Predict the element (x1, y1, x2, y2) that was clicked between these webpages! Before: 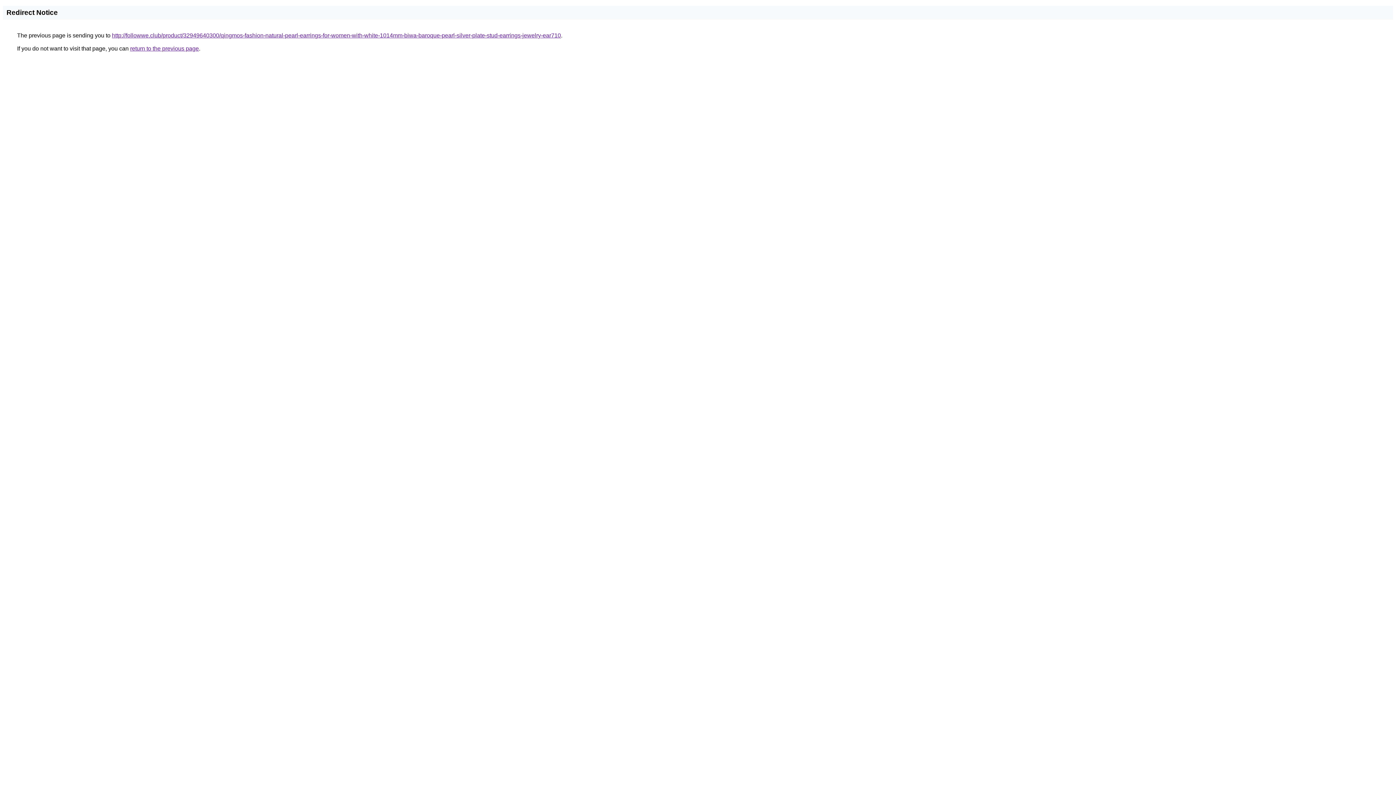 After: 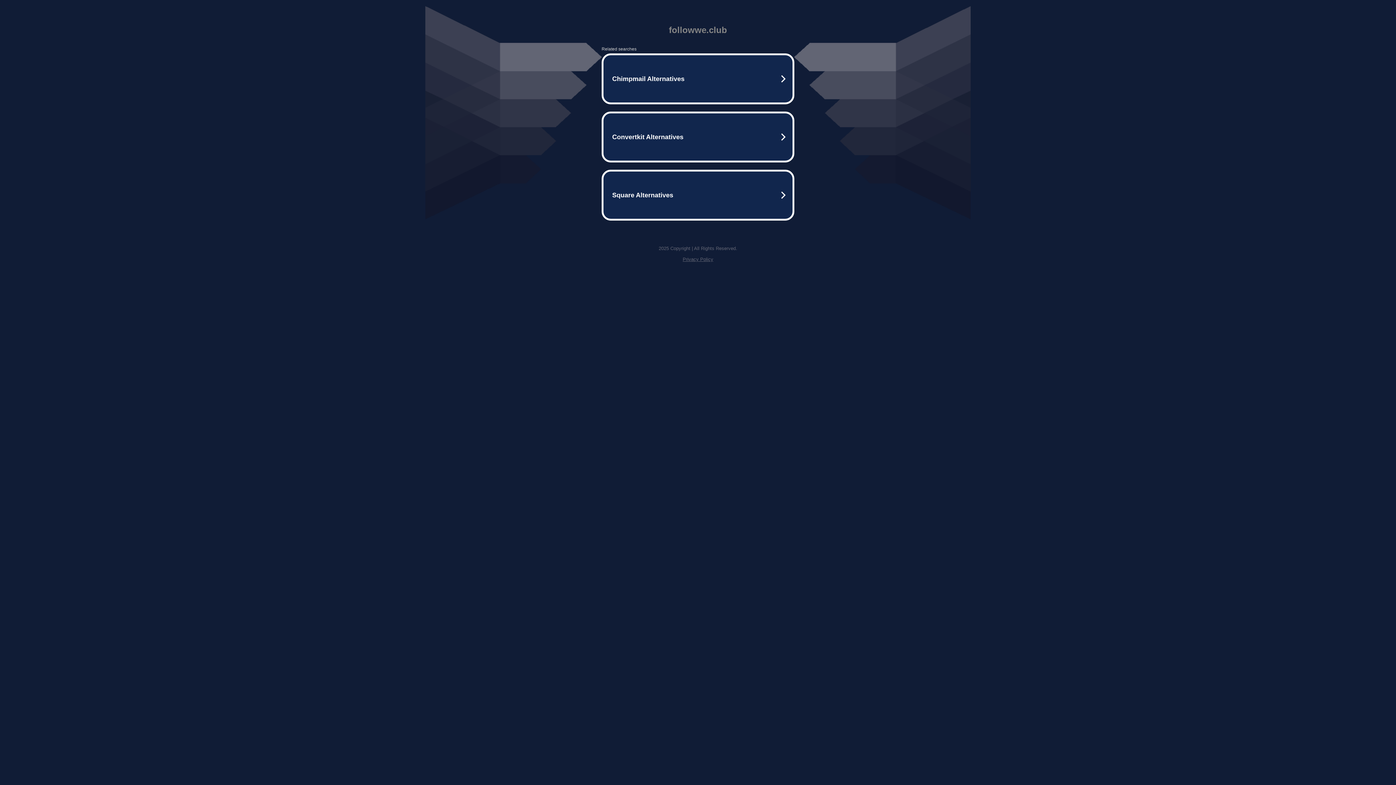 Action: bbox: (112, 32, 561, 38) label: http://followwe.club/product/32949640300/qingmos-fashion-natural-pearl-earrings-for-women-with-white-1014mm-biwa-baroque-pearl-silver-plate-stud-earrings-jewelry-ear710